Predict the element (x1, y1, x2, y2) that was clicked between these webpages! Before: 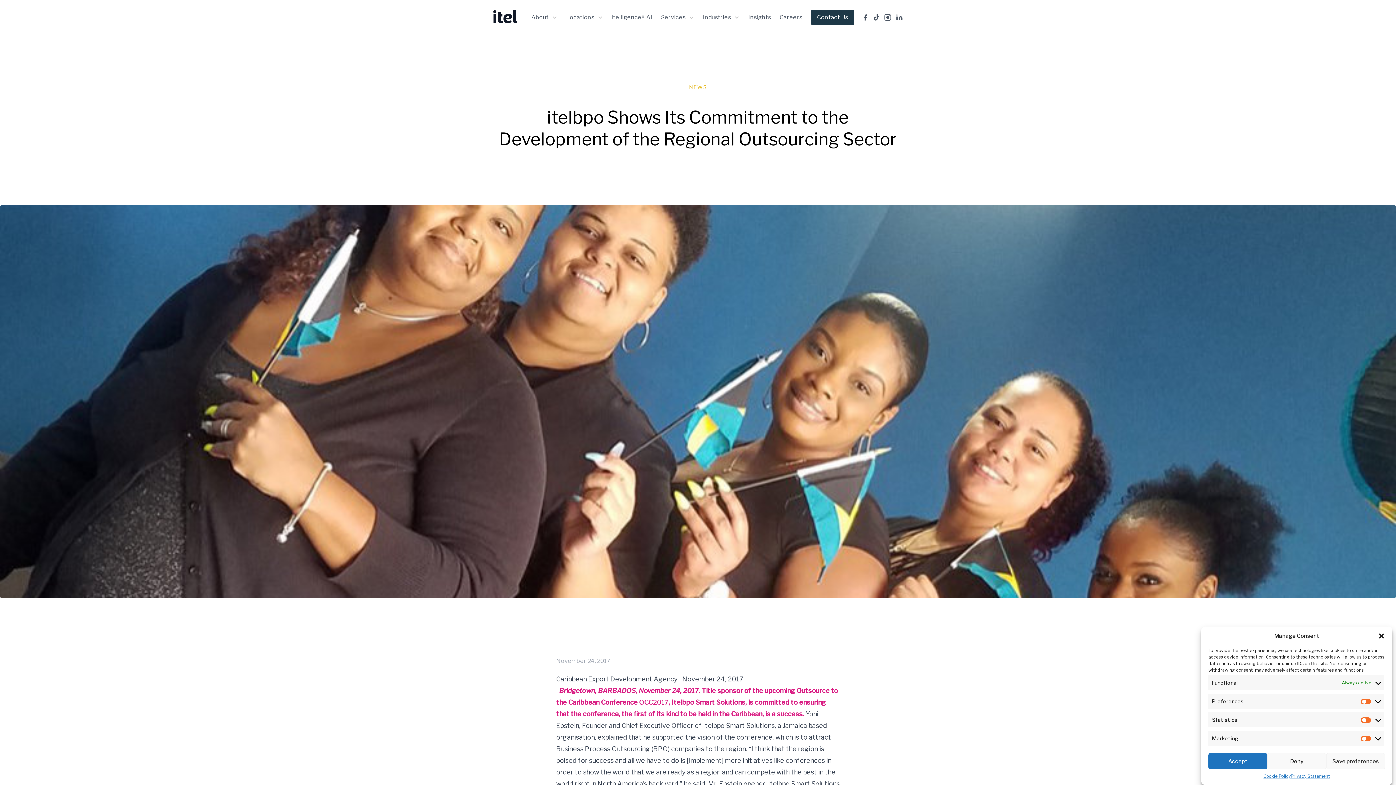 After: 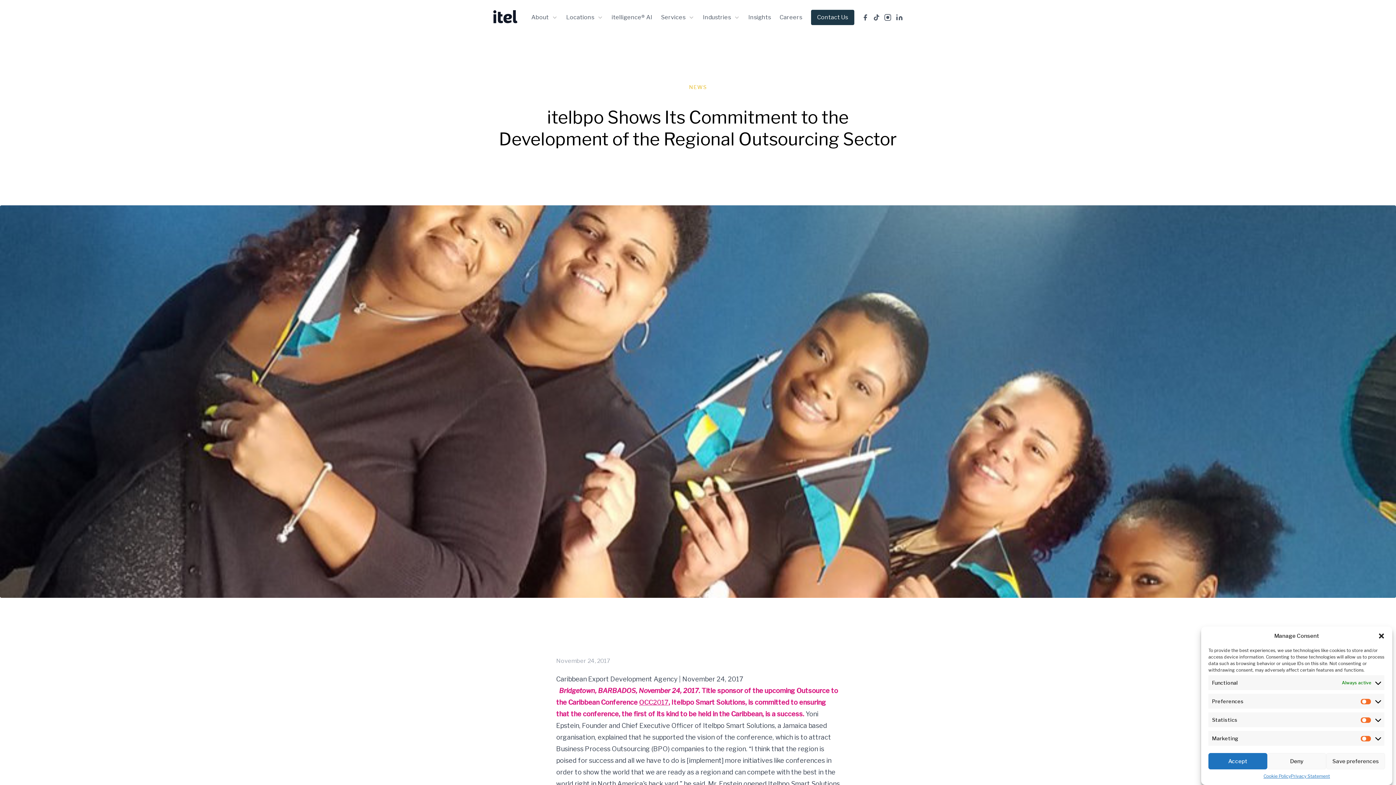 Action: bbox: (884, 13, 891, 21)